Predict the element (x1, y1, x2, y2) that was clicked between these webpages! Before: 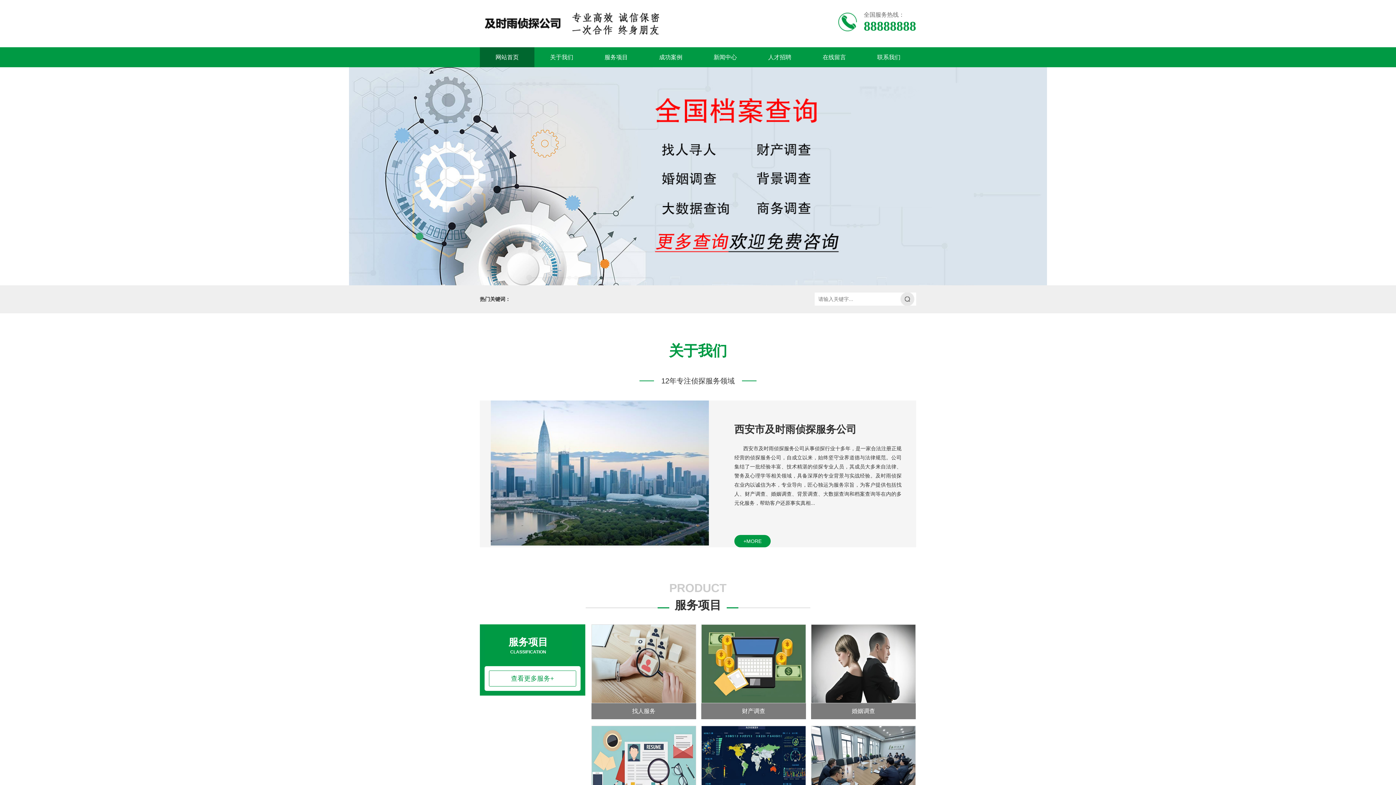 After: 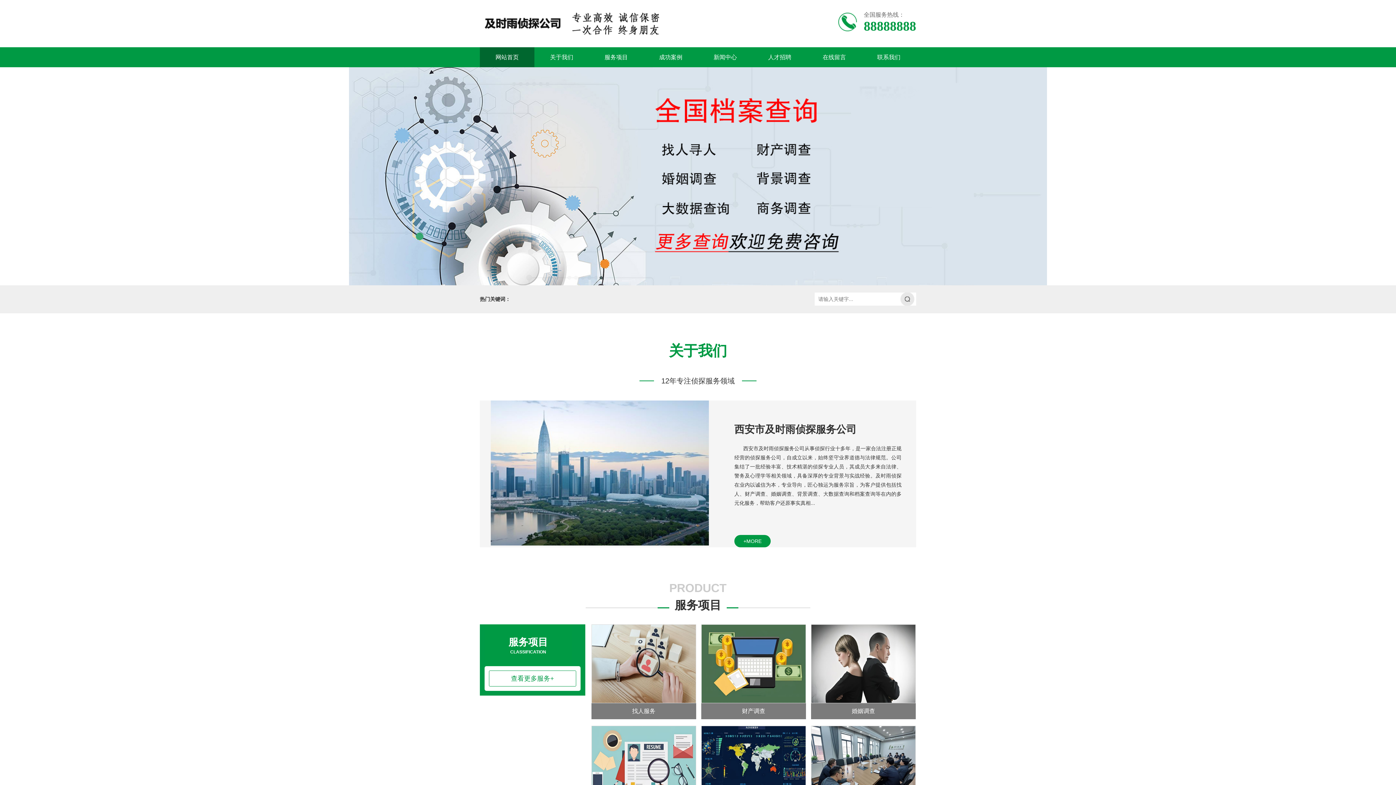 Action: bbox: (0, 67, 1396, 285)